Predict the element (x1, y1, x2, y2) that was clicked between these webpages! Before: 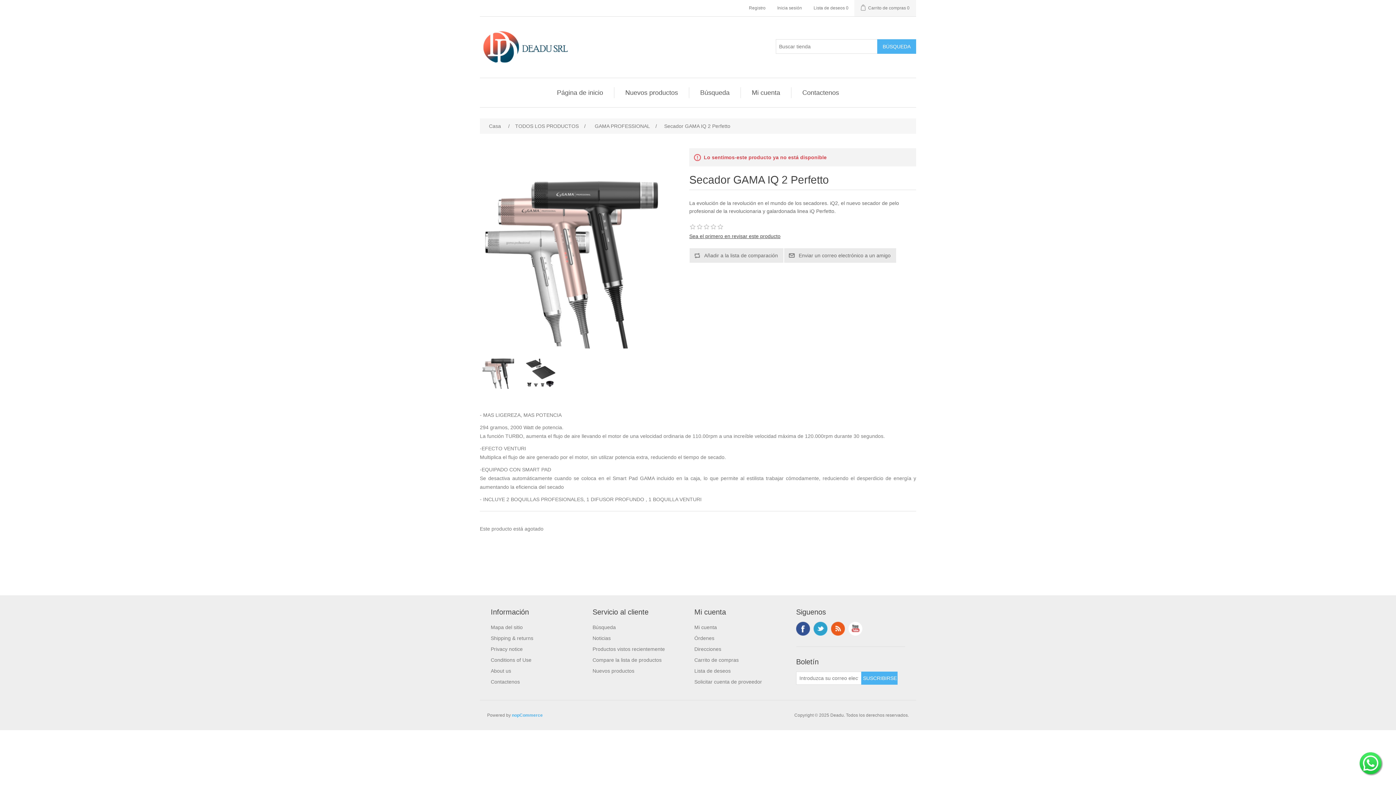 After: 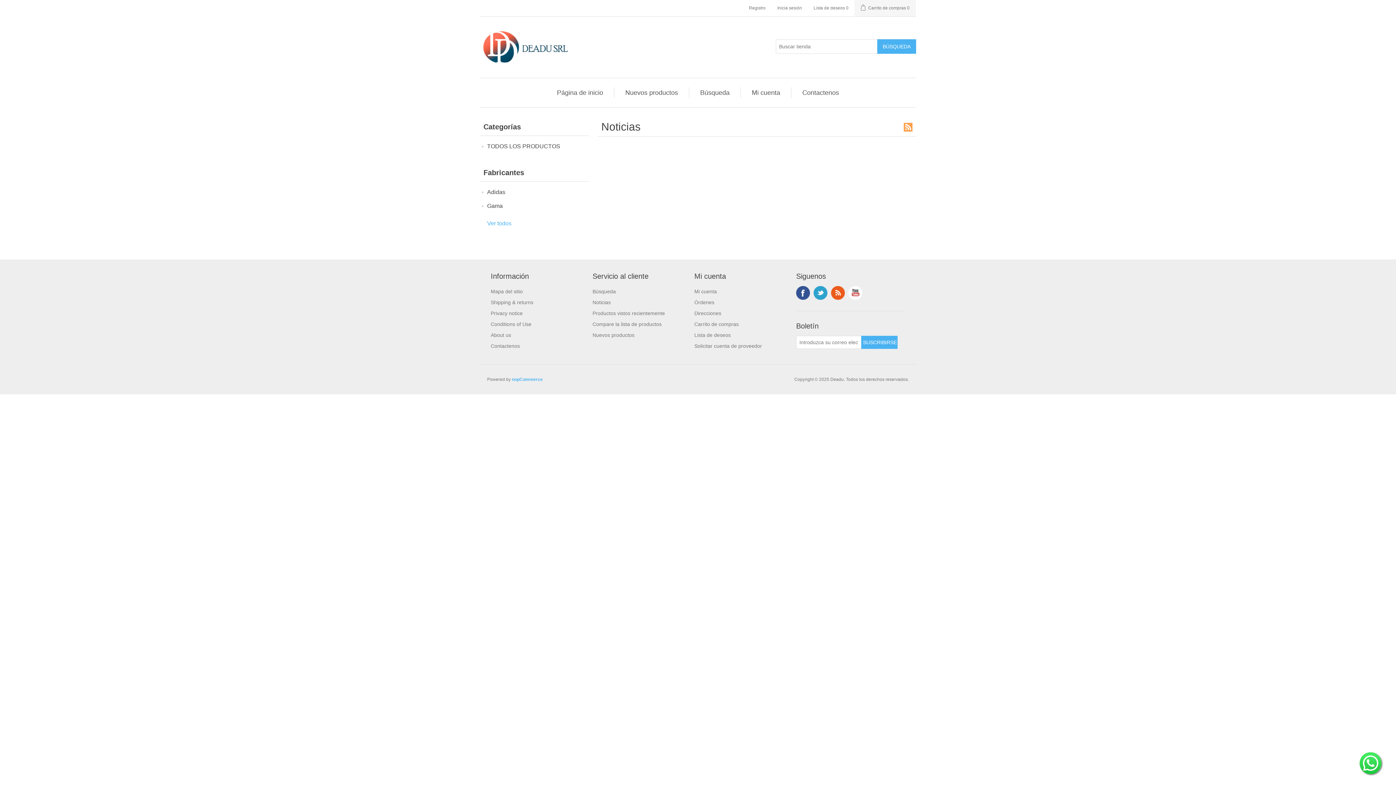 Action: label: Noticias bbox: (592, 635, 610, 641)